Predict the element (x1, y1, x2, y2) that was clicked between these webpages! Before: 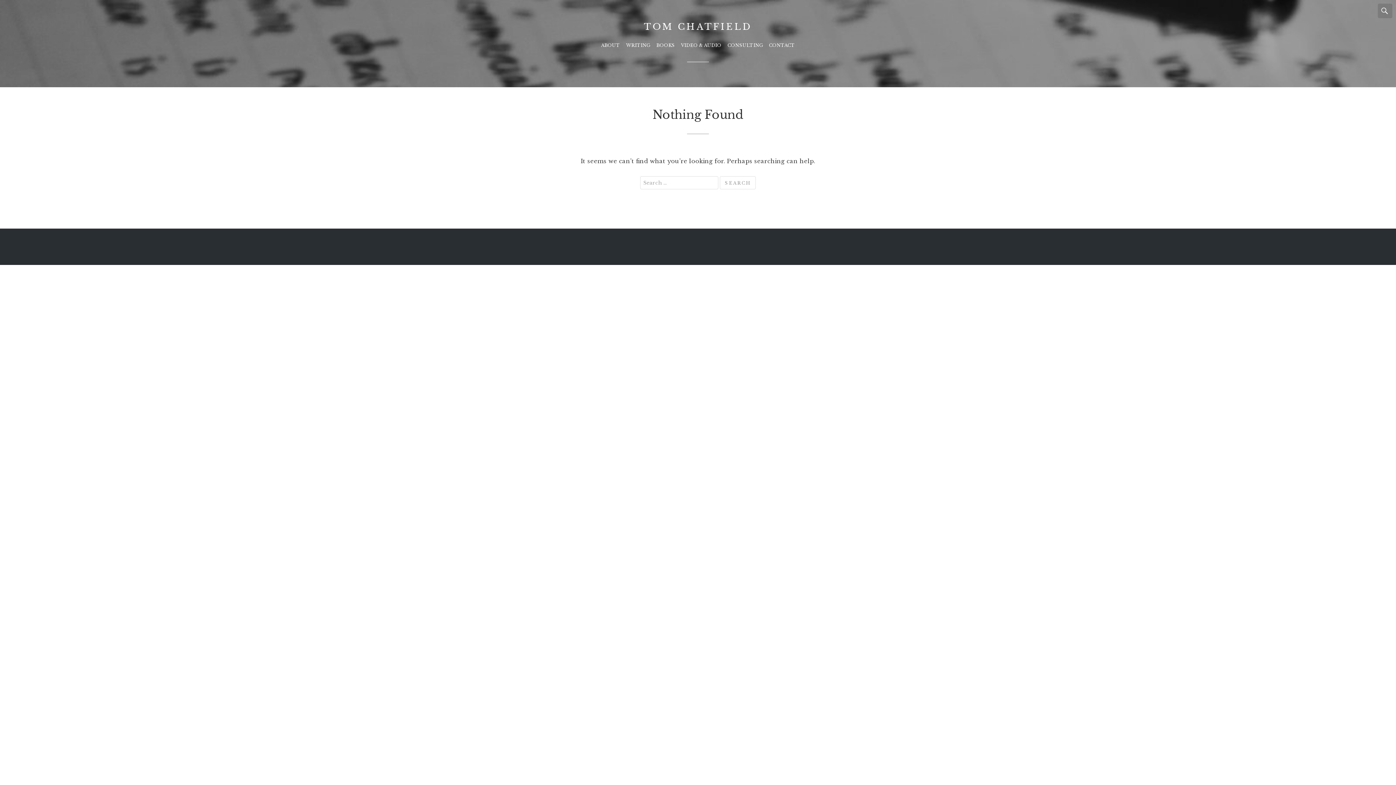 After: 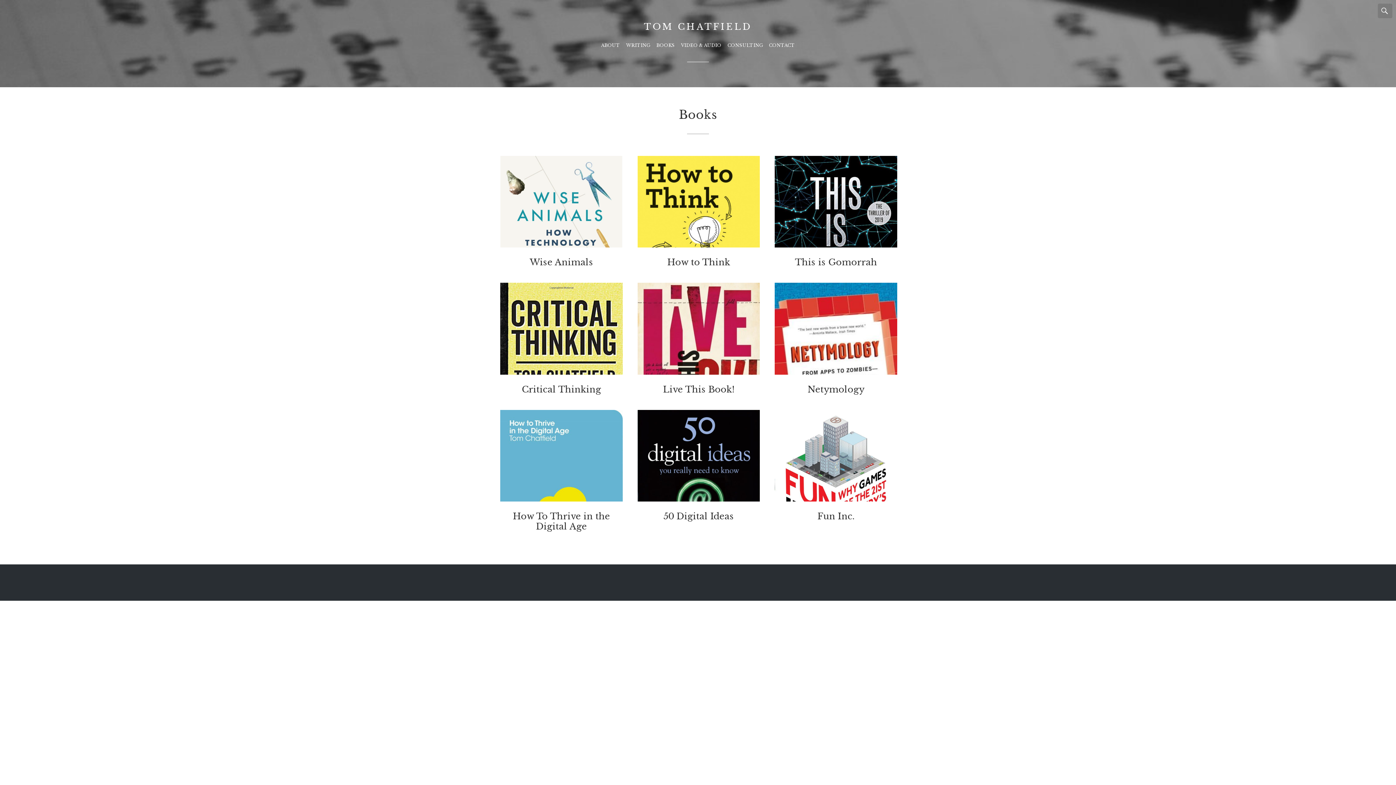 Action: bbox: (654, 38, 677, 52) label: BOOKS